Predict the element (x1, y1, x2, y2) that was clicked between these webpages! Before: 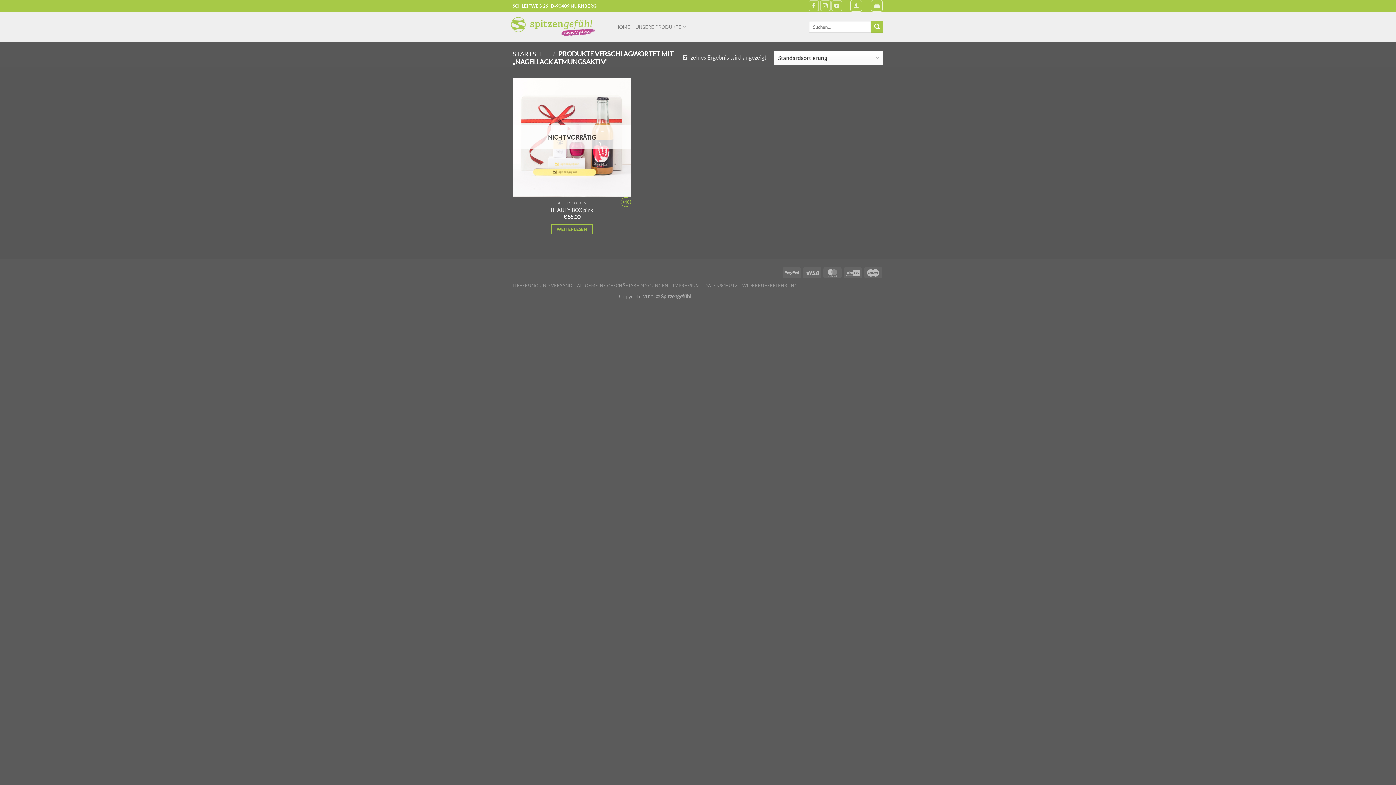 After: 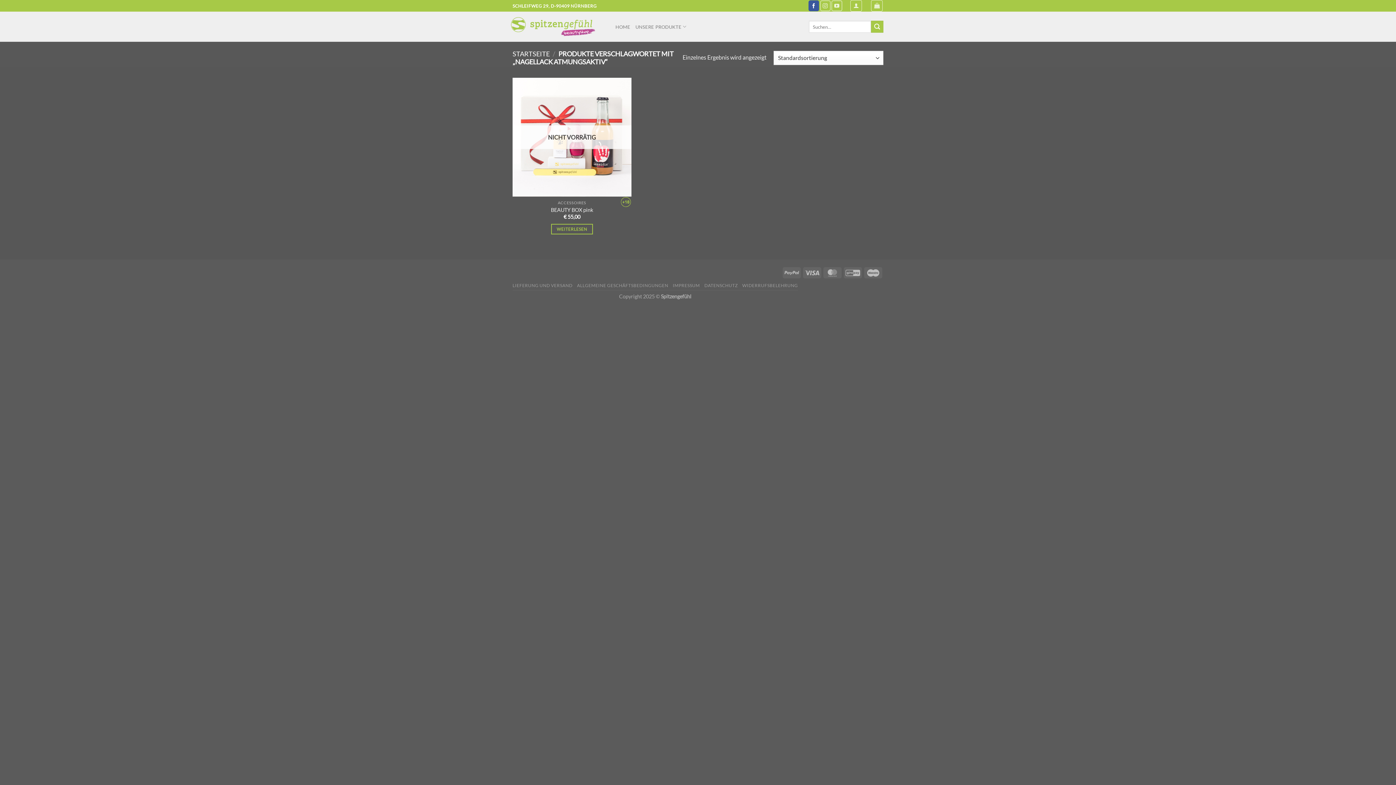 Action: bbox: (808, 0, 819, 11) label: Auf Facebook folgen